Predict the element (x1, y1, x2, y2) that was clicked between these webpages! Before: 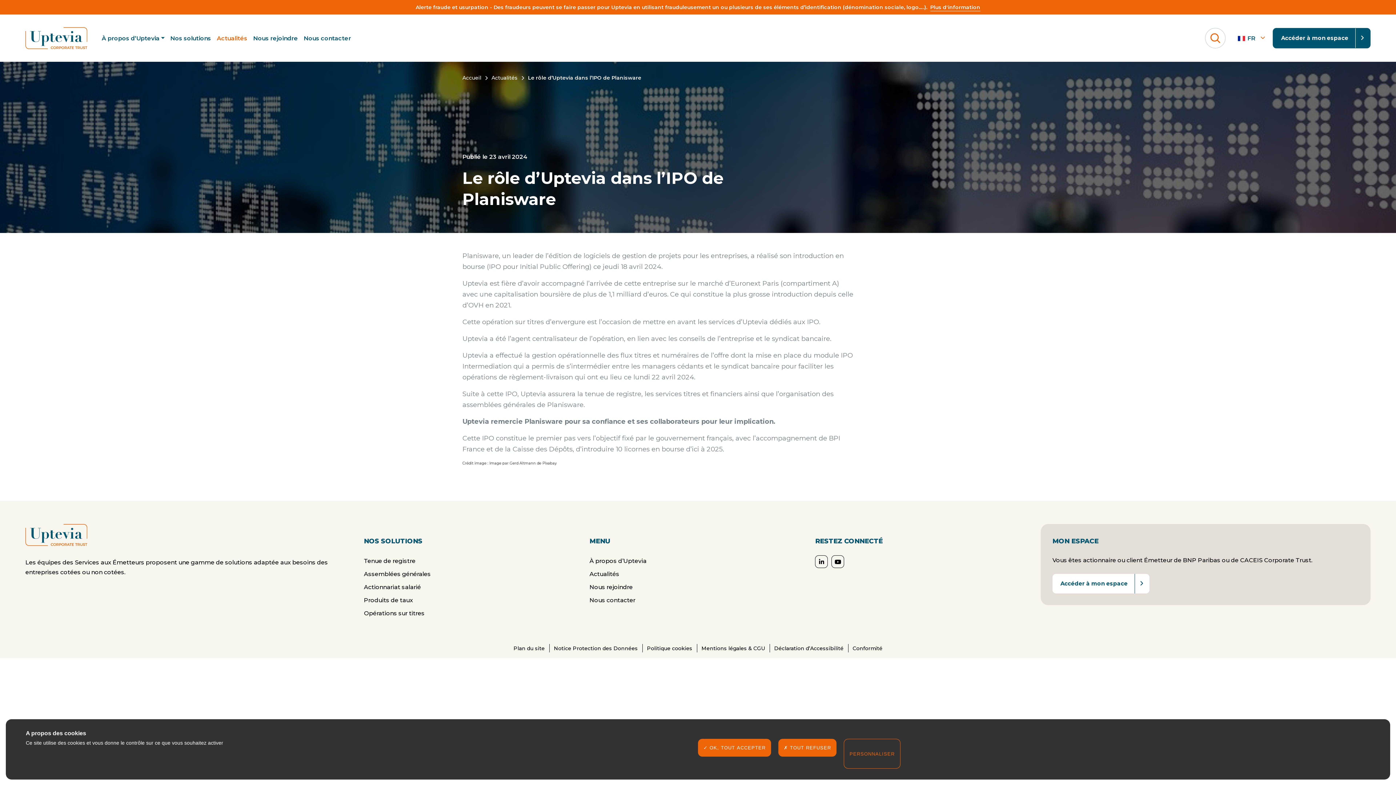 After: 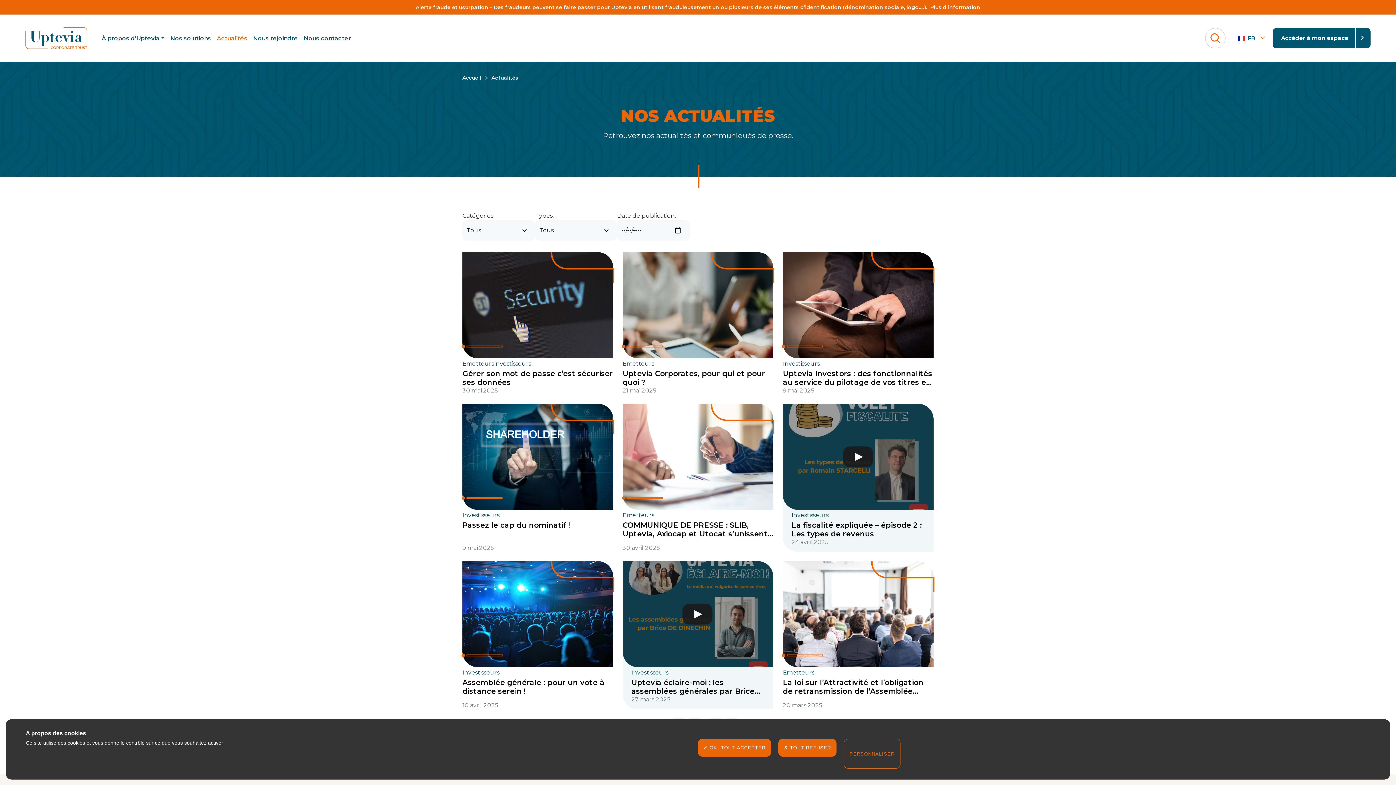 Action: label: Actualités bbox: (216, 34, 247, 42)